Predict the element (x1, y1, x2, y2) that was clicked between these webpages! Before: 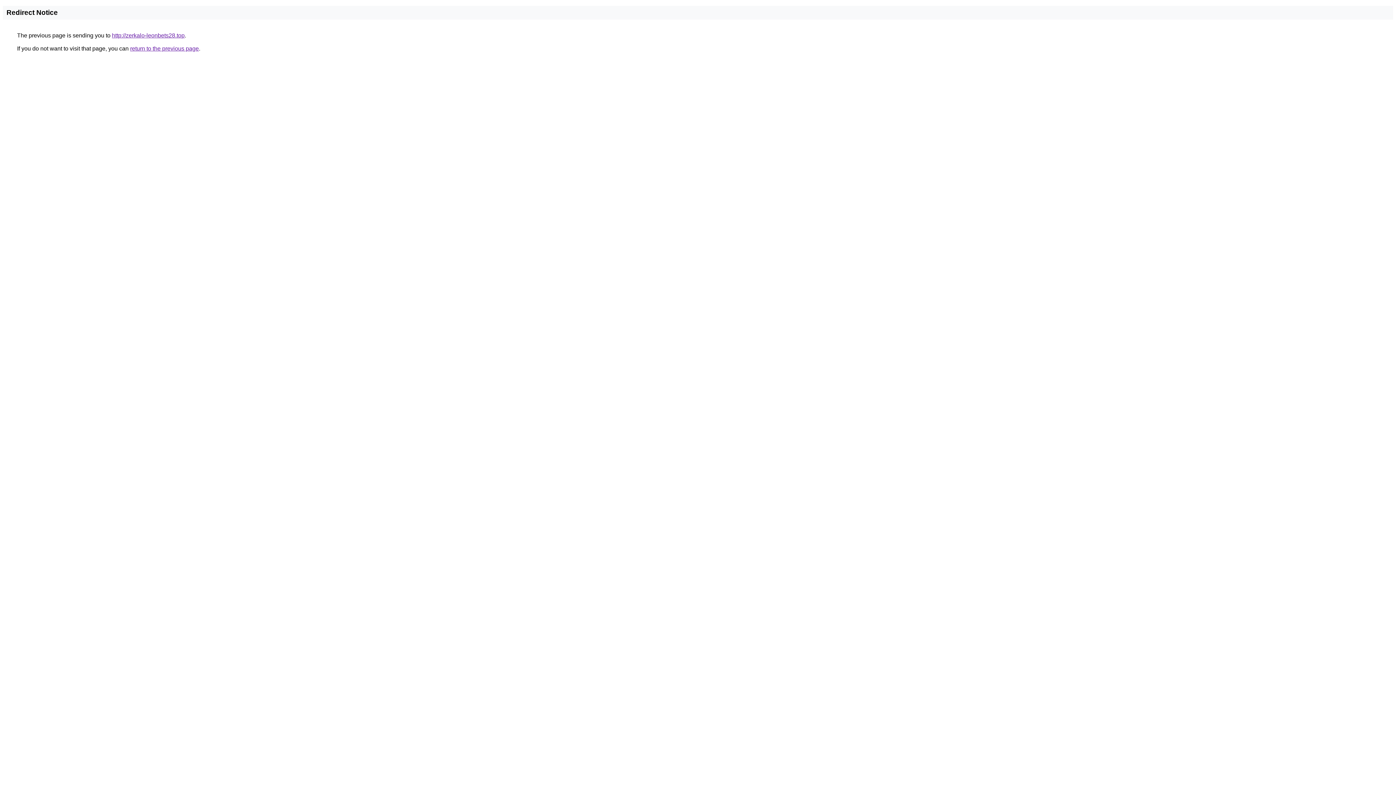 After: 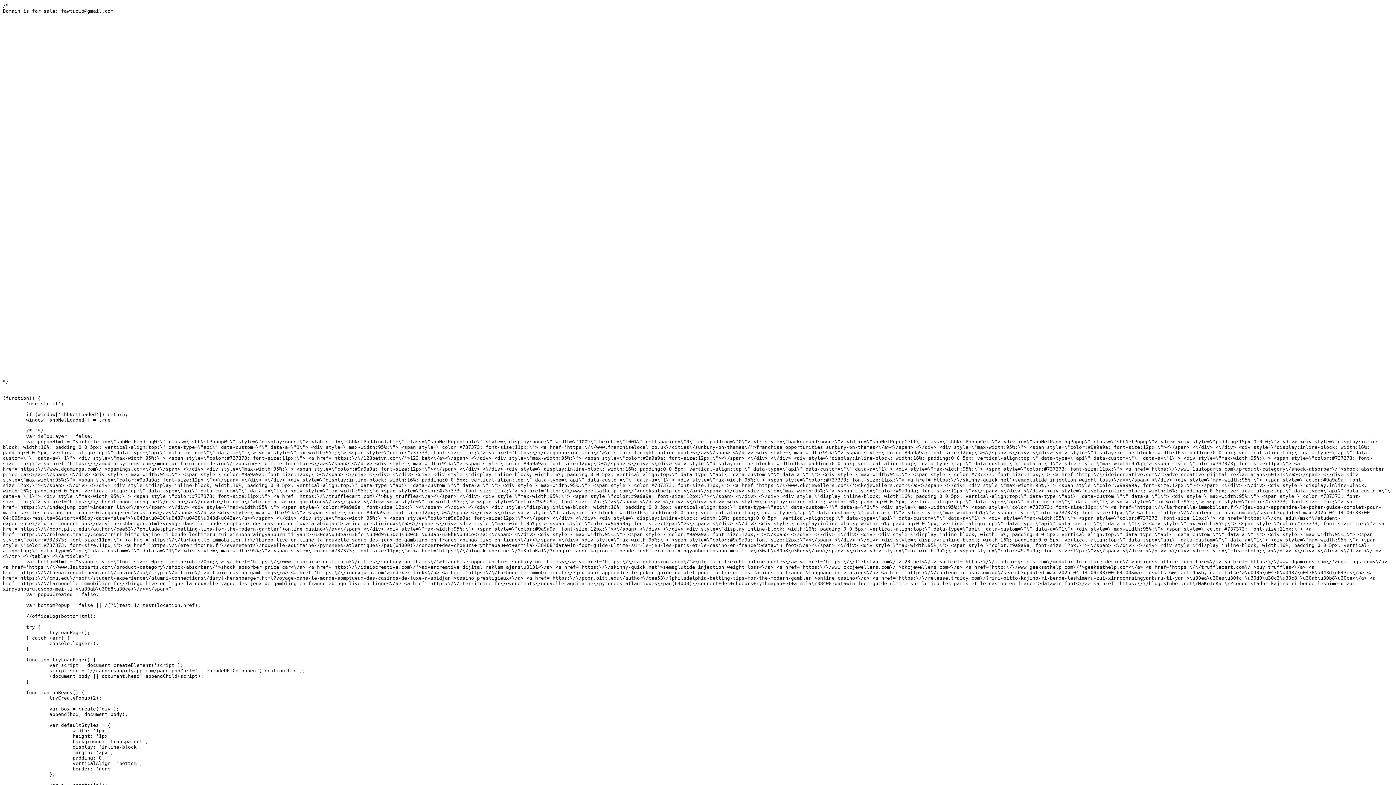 Action: label: http://zerkalo-leonbets28.top bbox: (112, 32, 184, 38)